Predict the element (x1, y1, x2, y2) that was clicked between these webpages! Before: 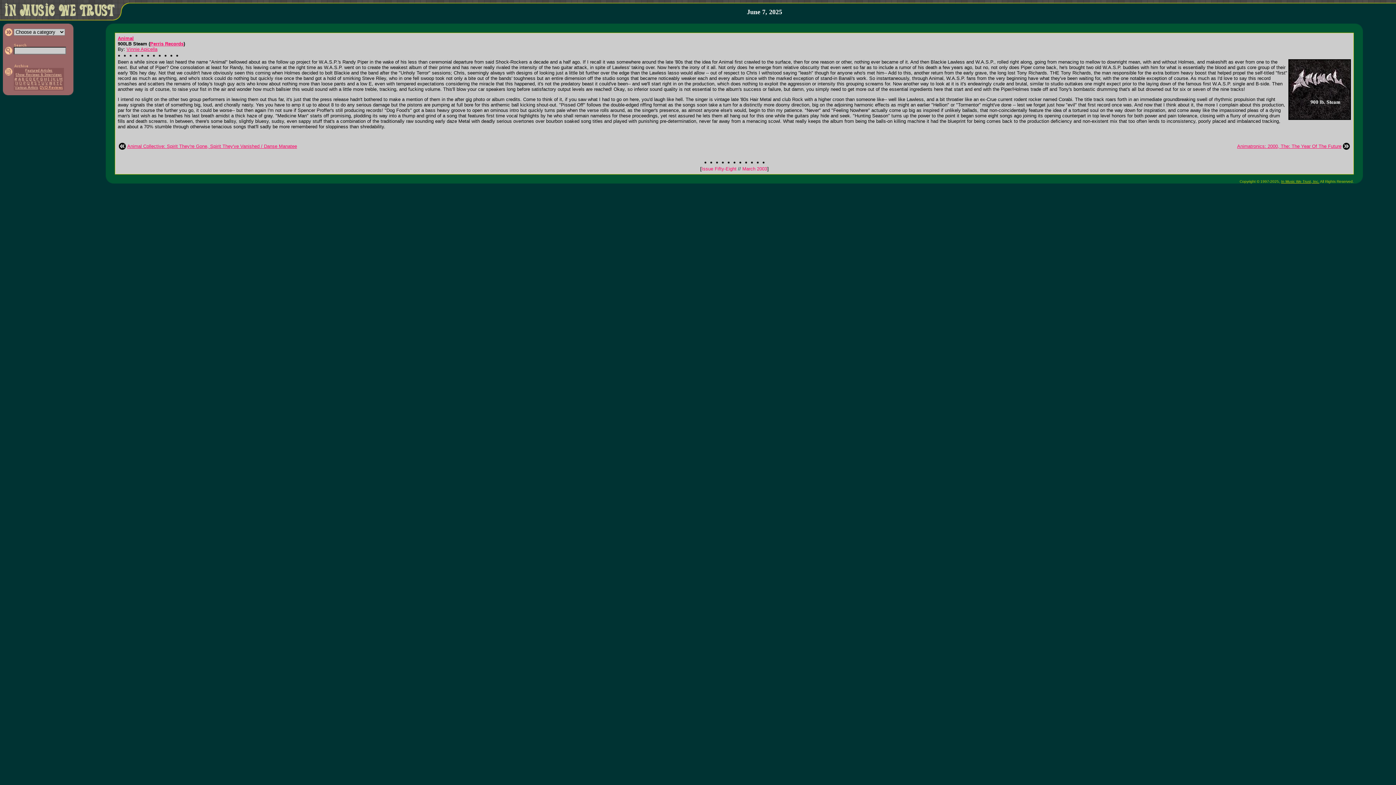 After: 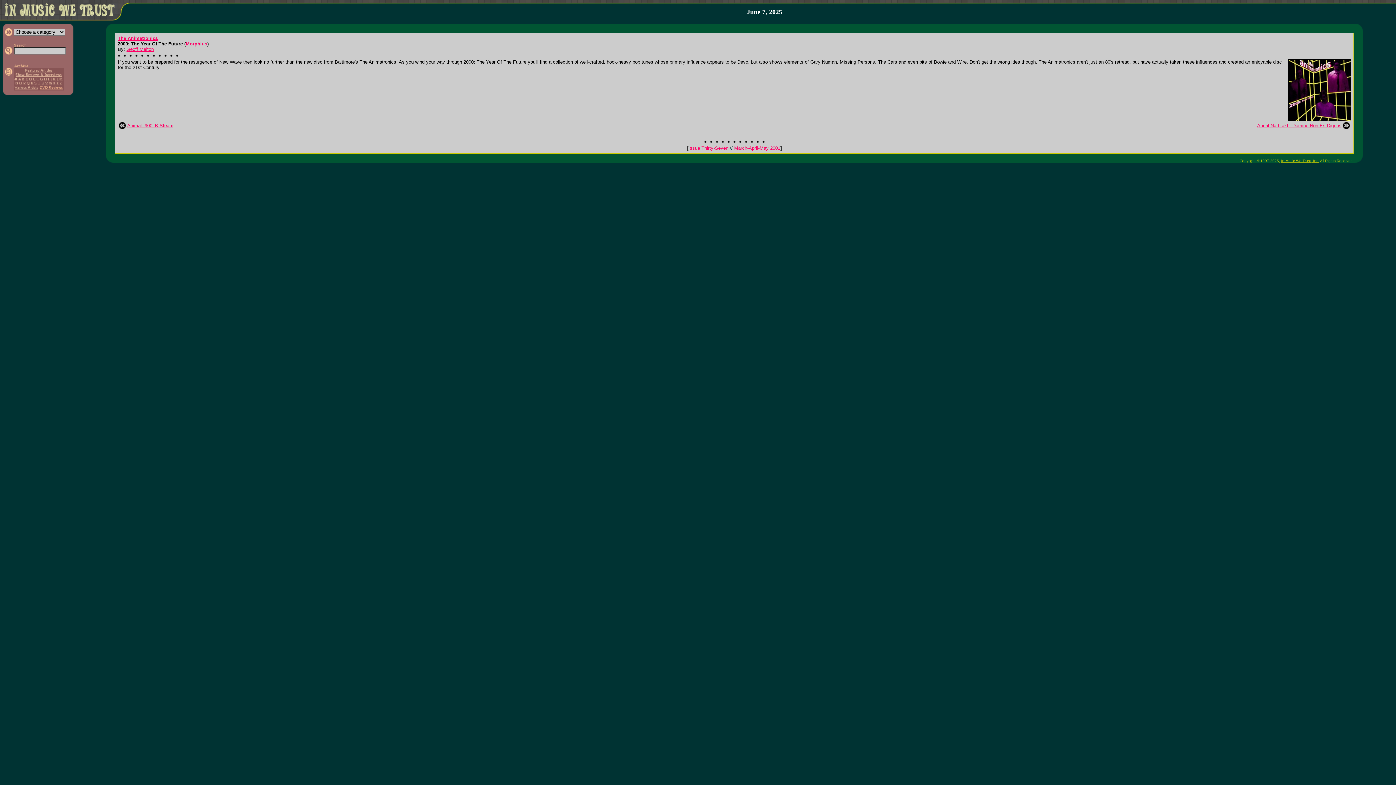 Action: bbox: (1343, 144, 1350, 150)